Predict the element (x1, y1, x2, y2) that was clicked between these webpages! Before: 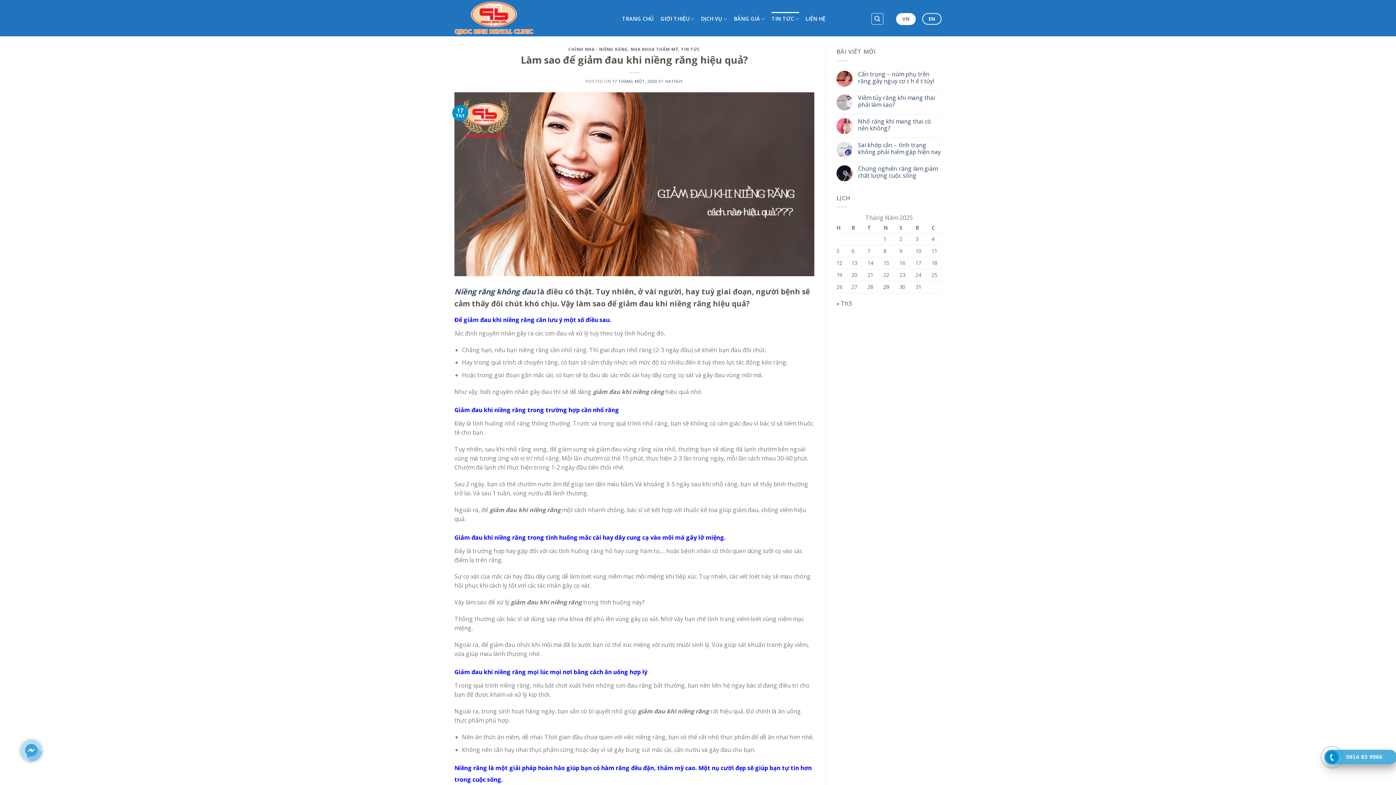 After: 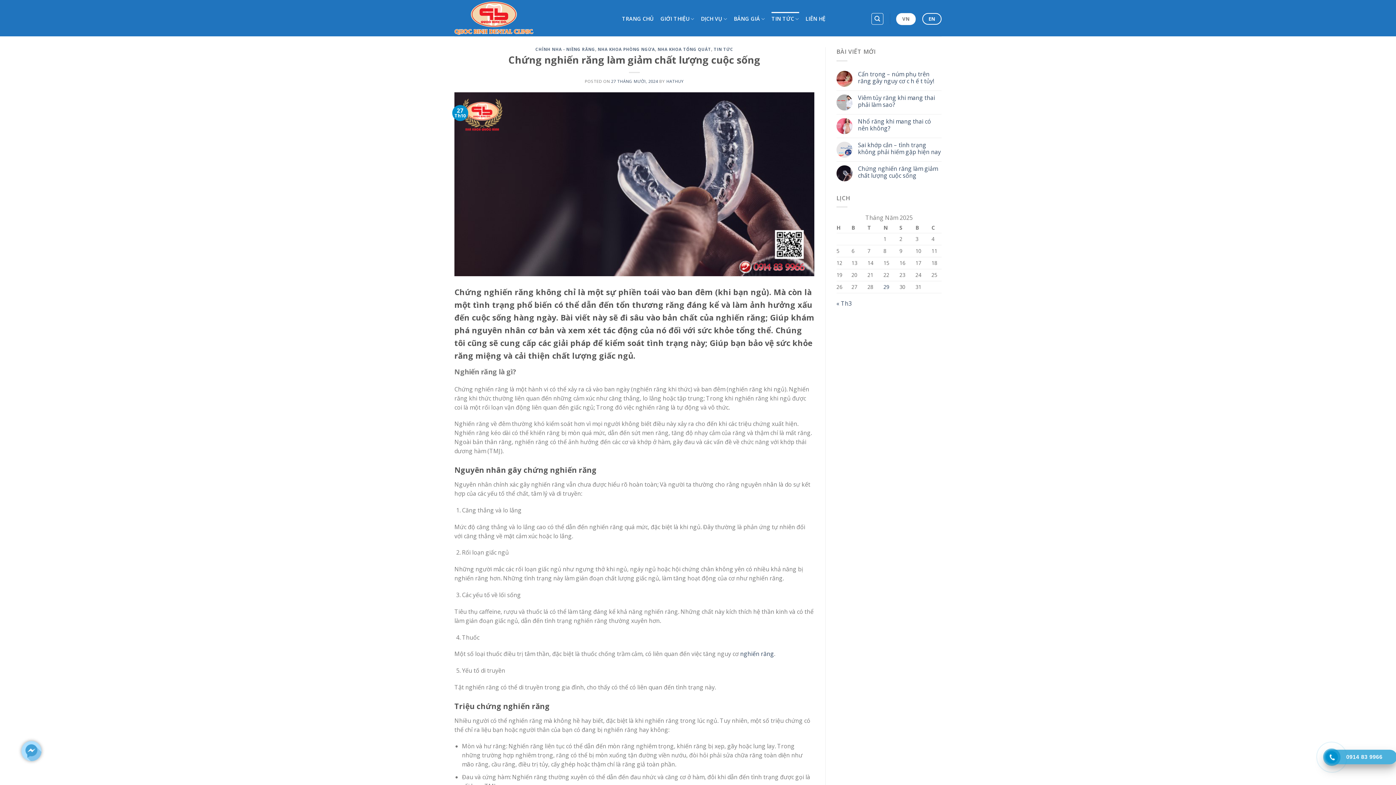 Action: label: Chứng nghiến răng làm giảm chất lượng cuộc sống bbox: (858, 165, 941, 179)